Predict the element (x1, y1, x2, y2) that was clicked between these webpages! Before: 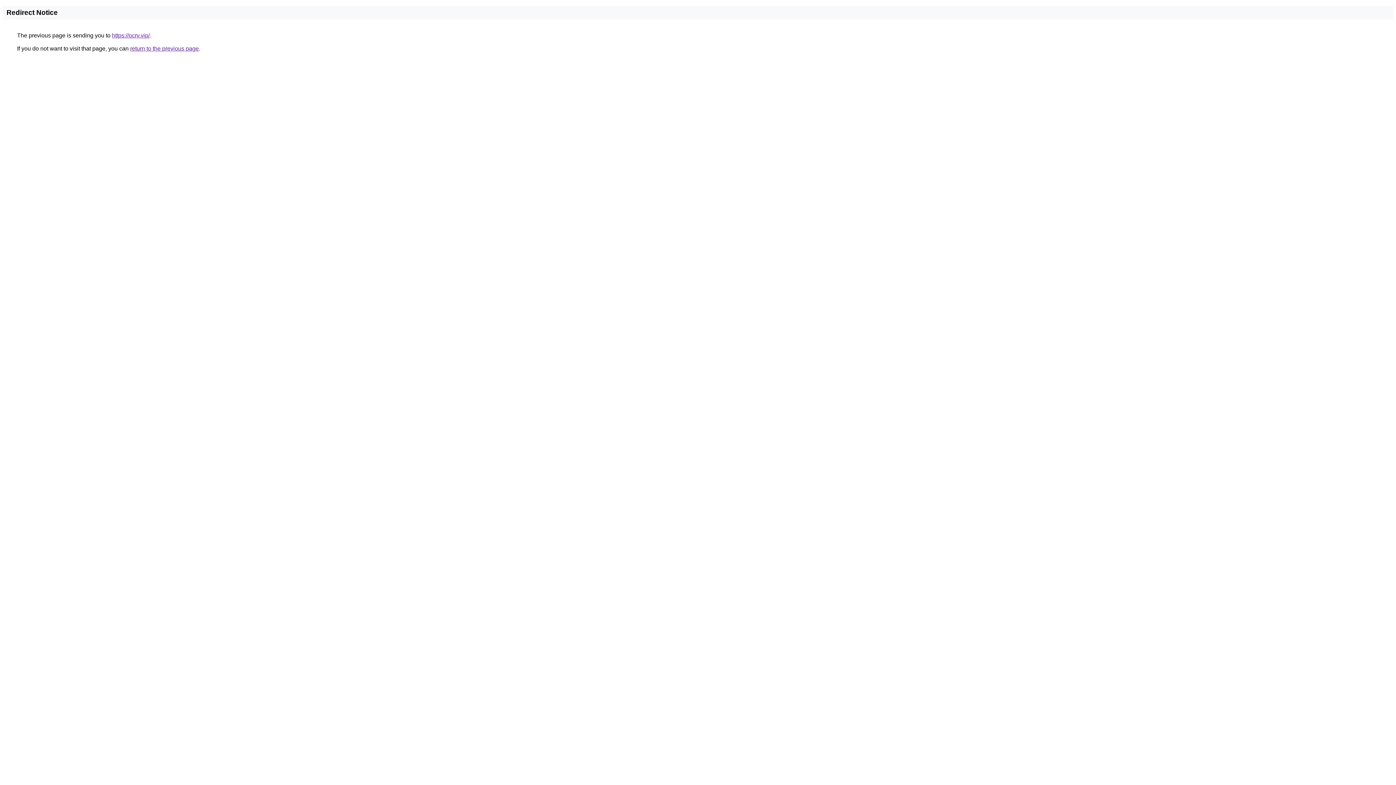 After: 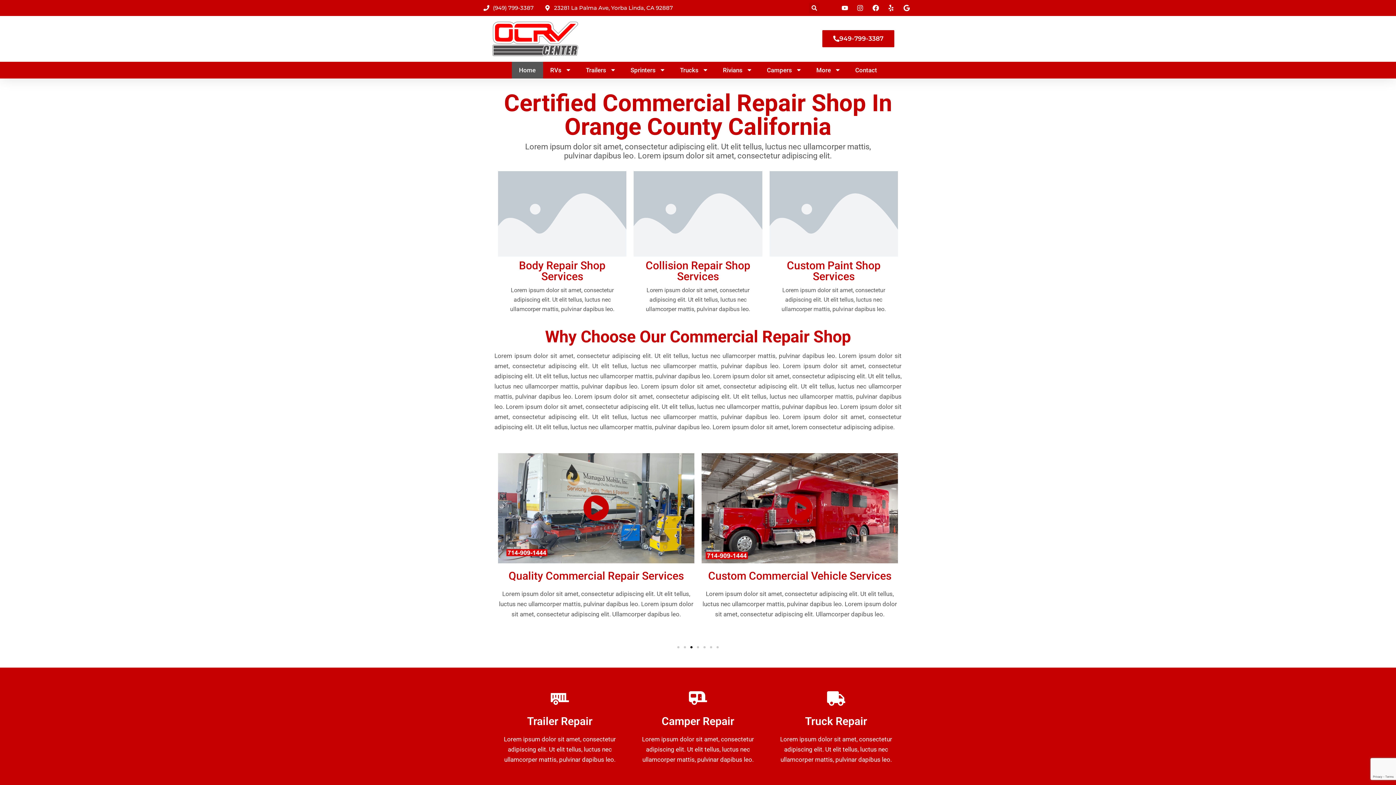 Action: label: https://ocrv.vip/ bbox: (112, 32, 149, 38)